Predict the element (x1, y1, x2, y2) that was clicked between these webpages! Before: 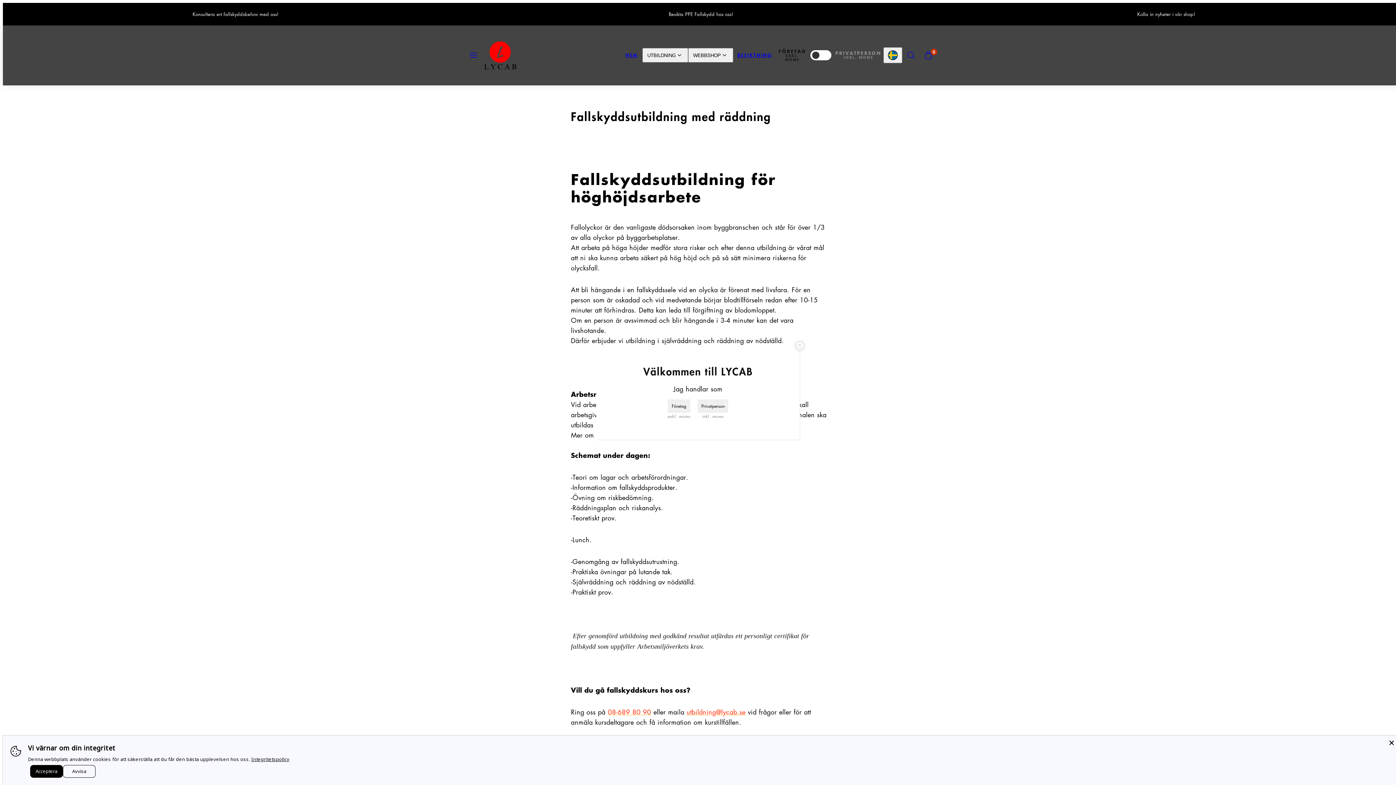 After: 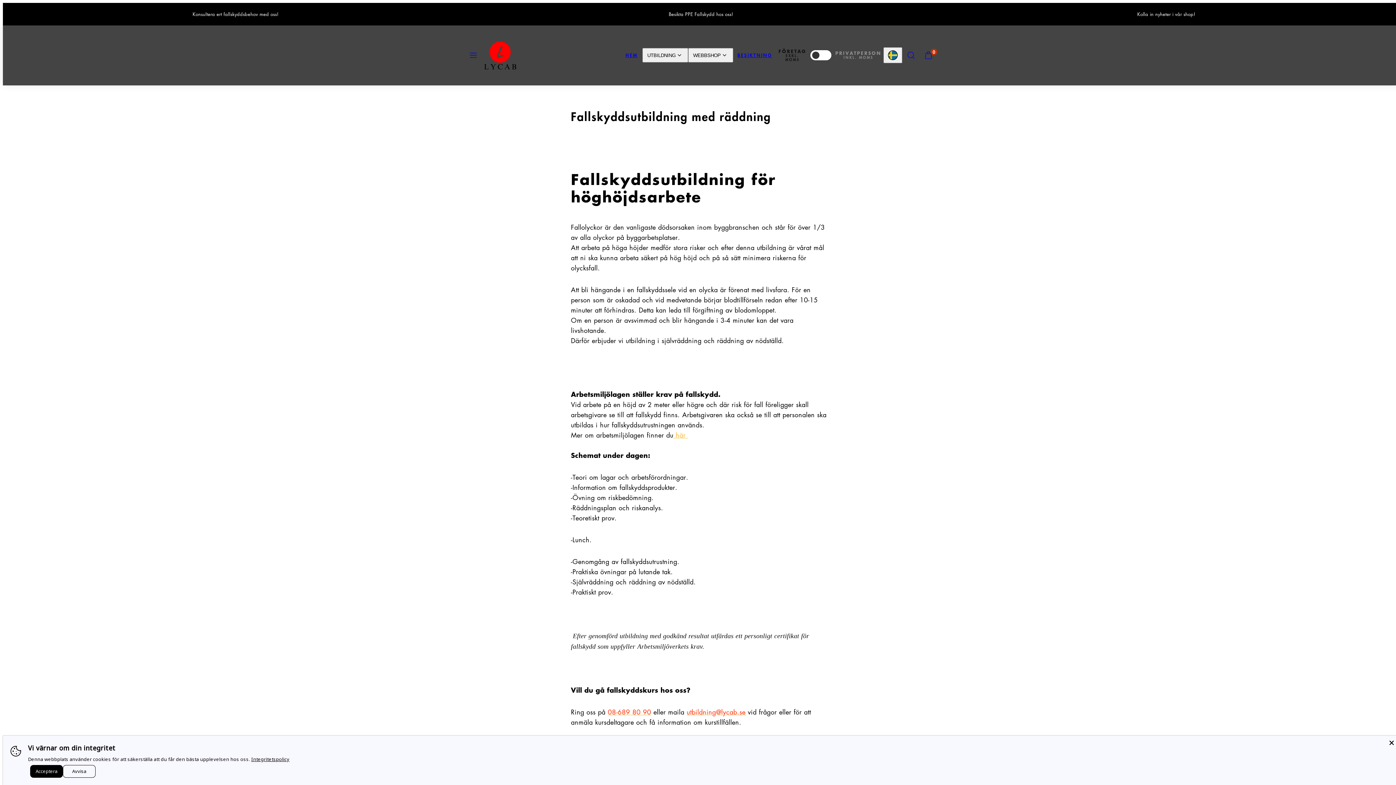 Action: label: Företag bbox: (667, 399, 690, 413)